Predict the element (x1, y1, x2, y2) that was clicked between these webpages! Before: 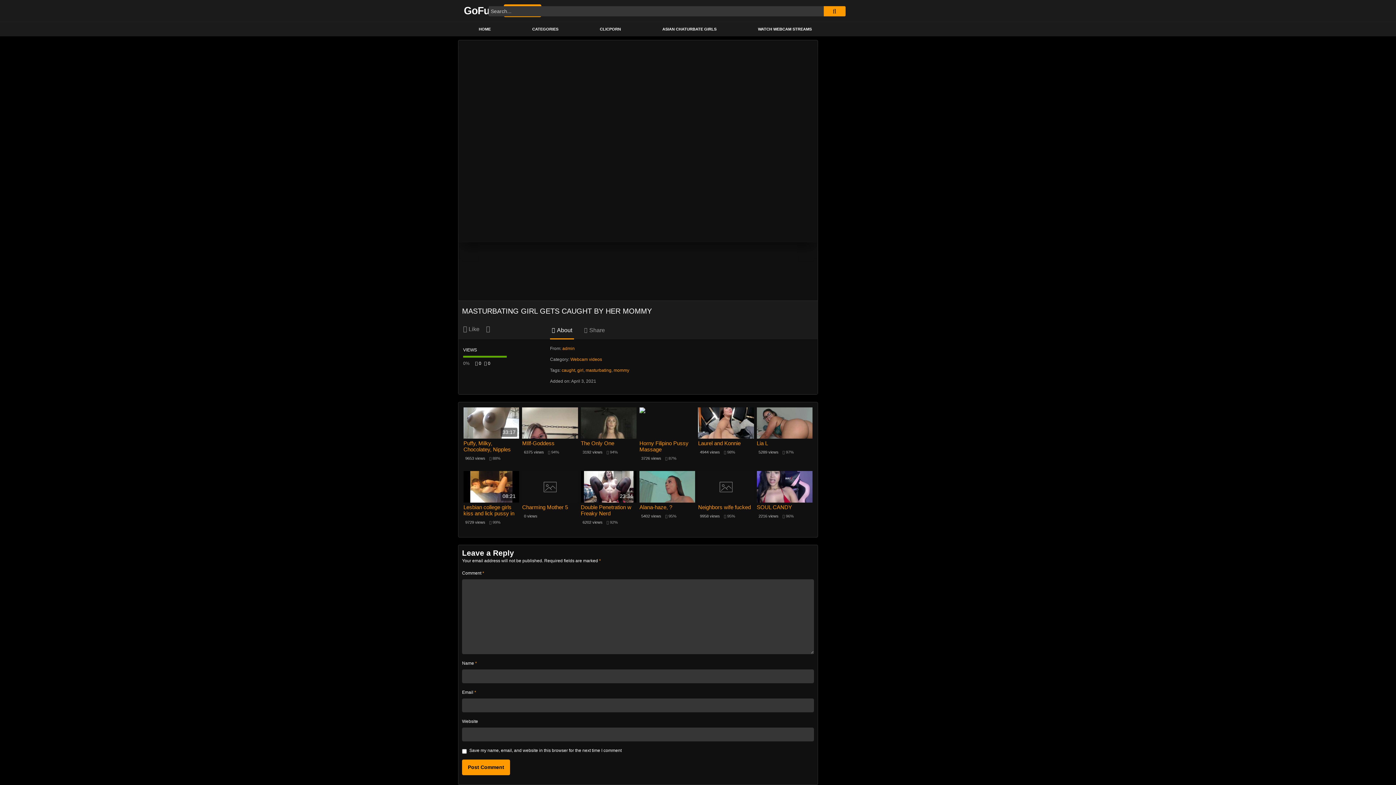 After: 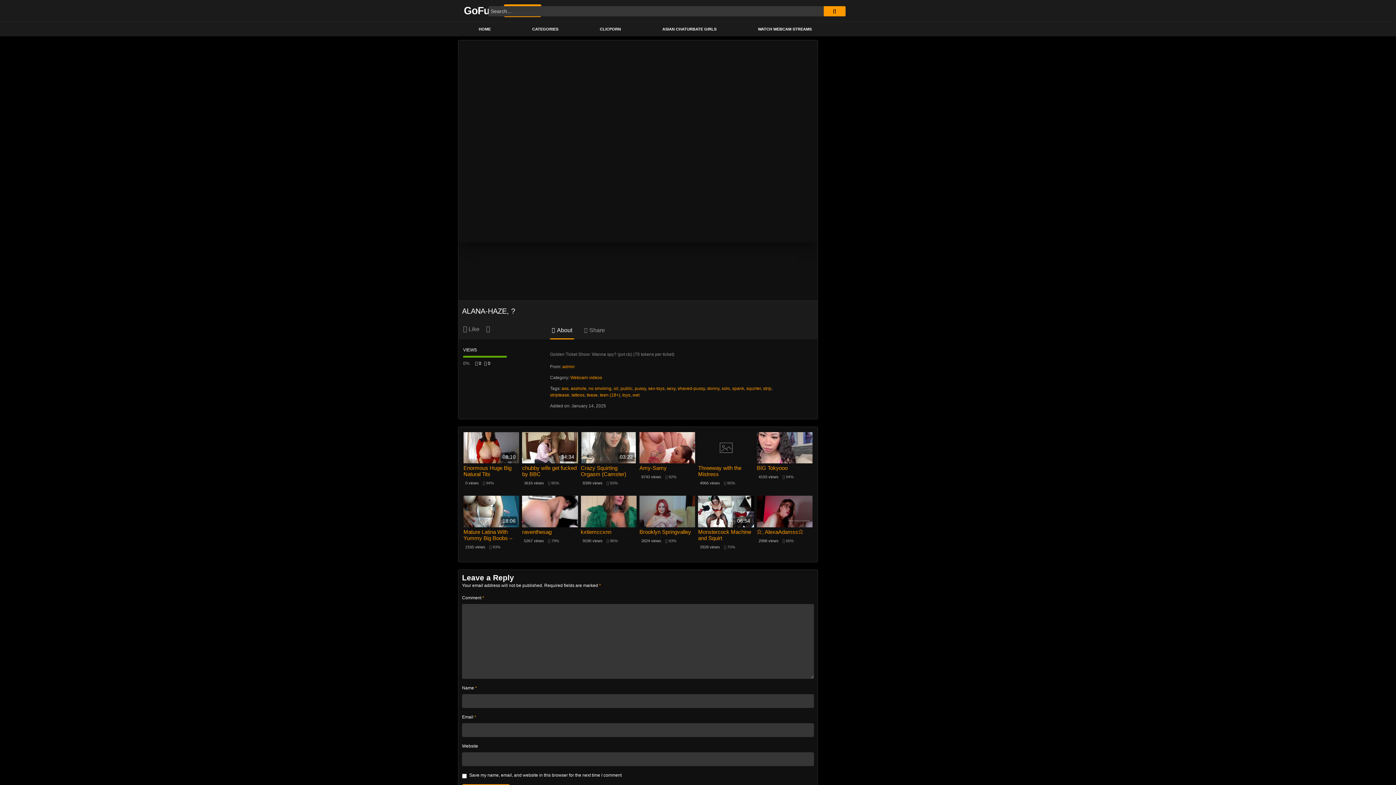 Action: bbox: (639, 471, 695, 502)